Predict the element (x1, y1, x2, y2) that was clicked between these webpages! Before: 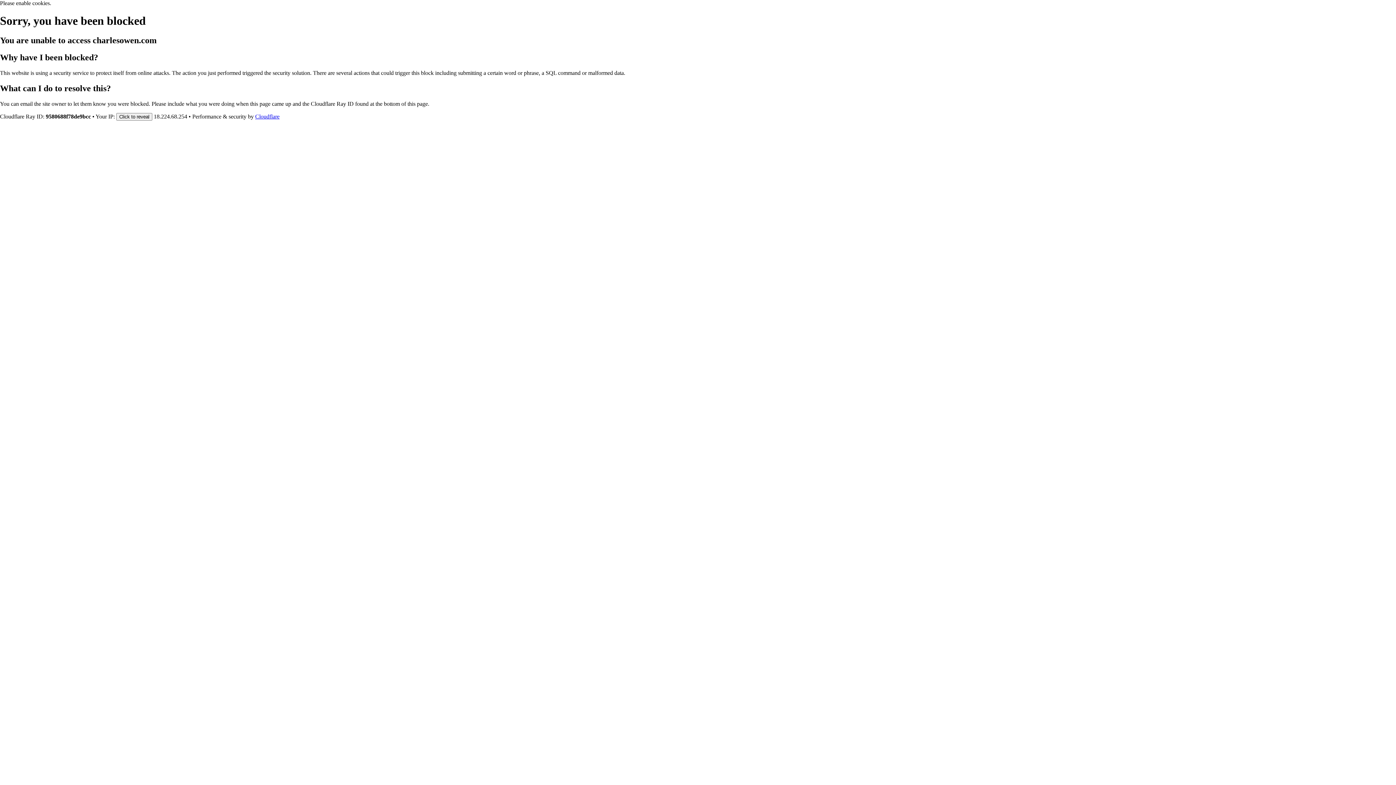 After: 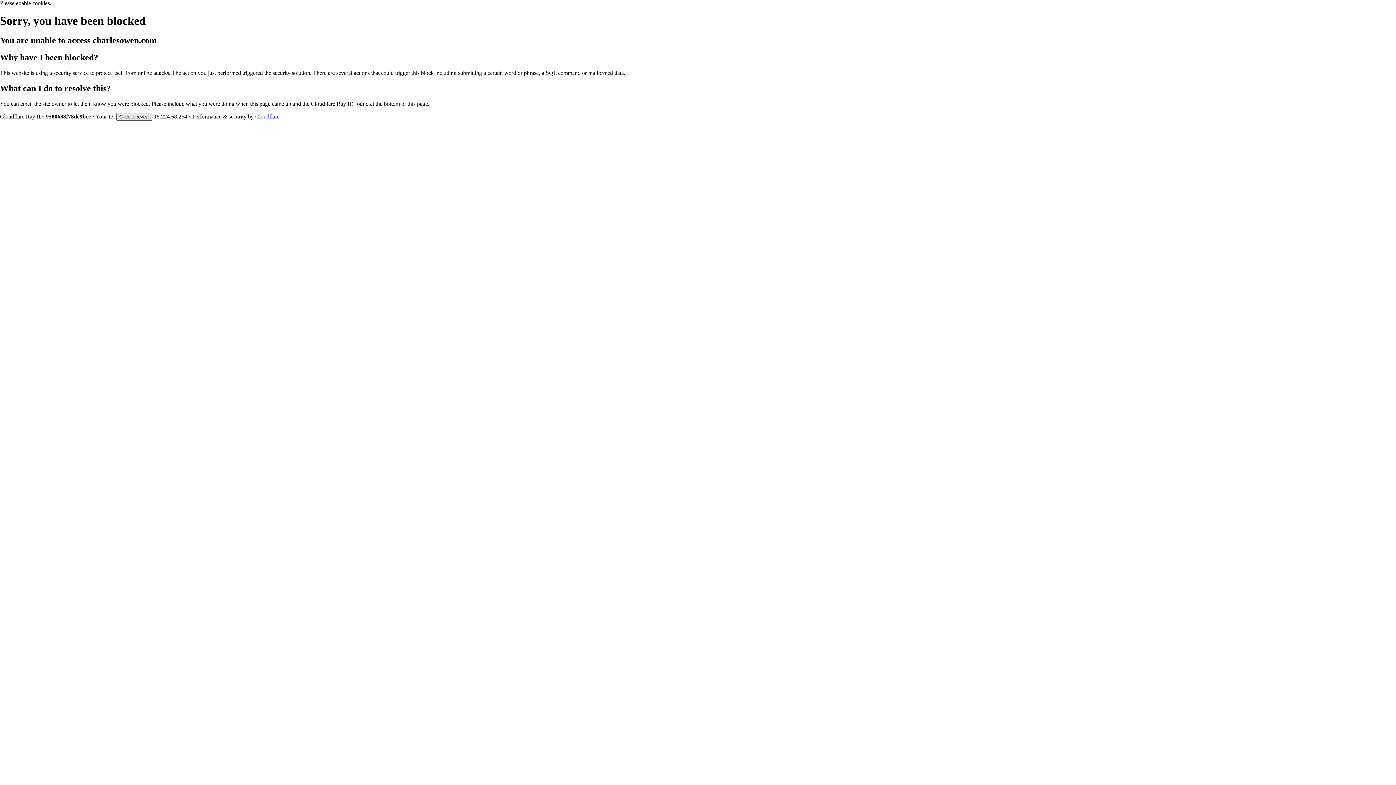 Action: bbox: (116, 112, 152, 120) label: Click to reveal